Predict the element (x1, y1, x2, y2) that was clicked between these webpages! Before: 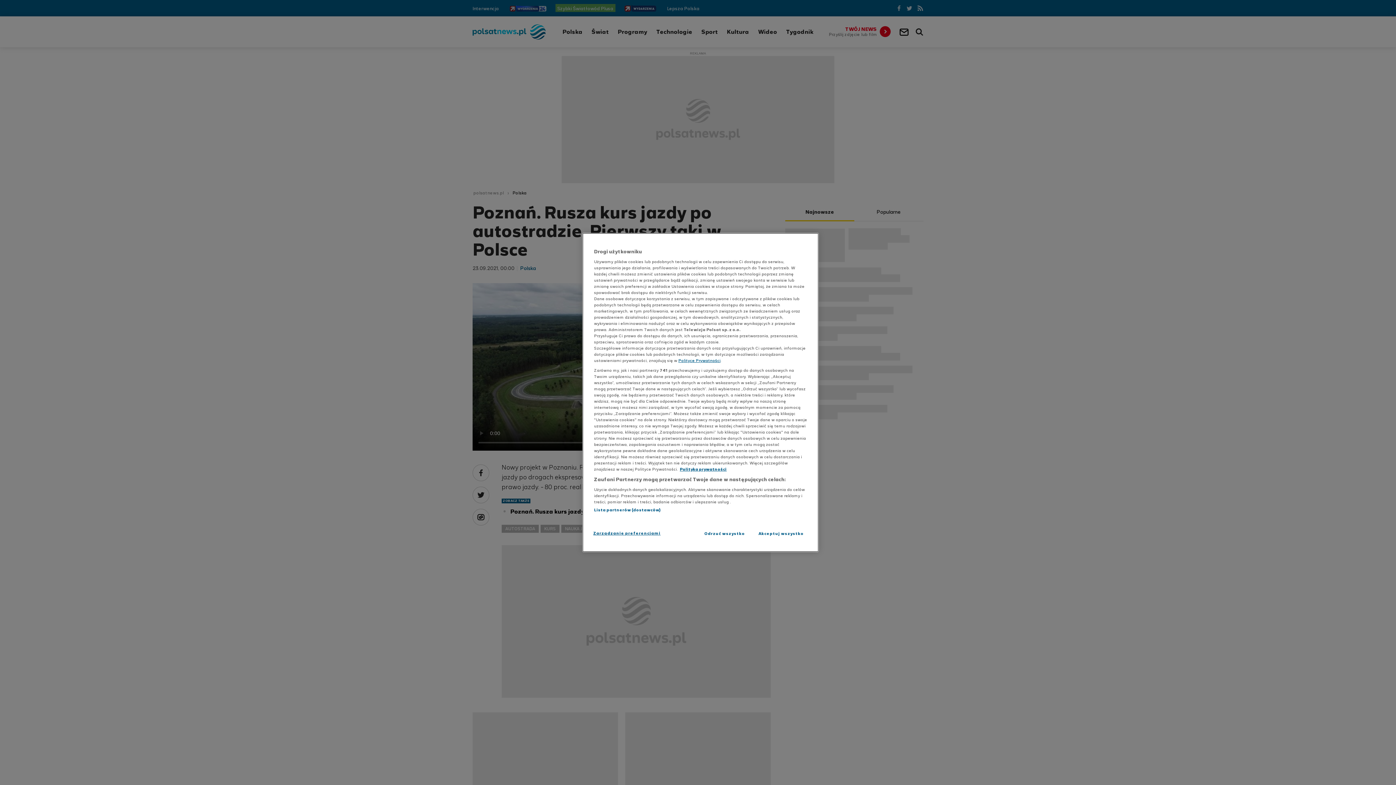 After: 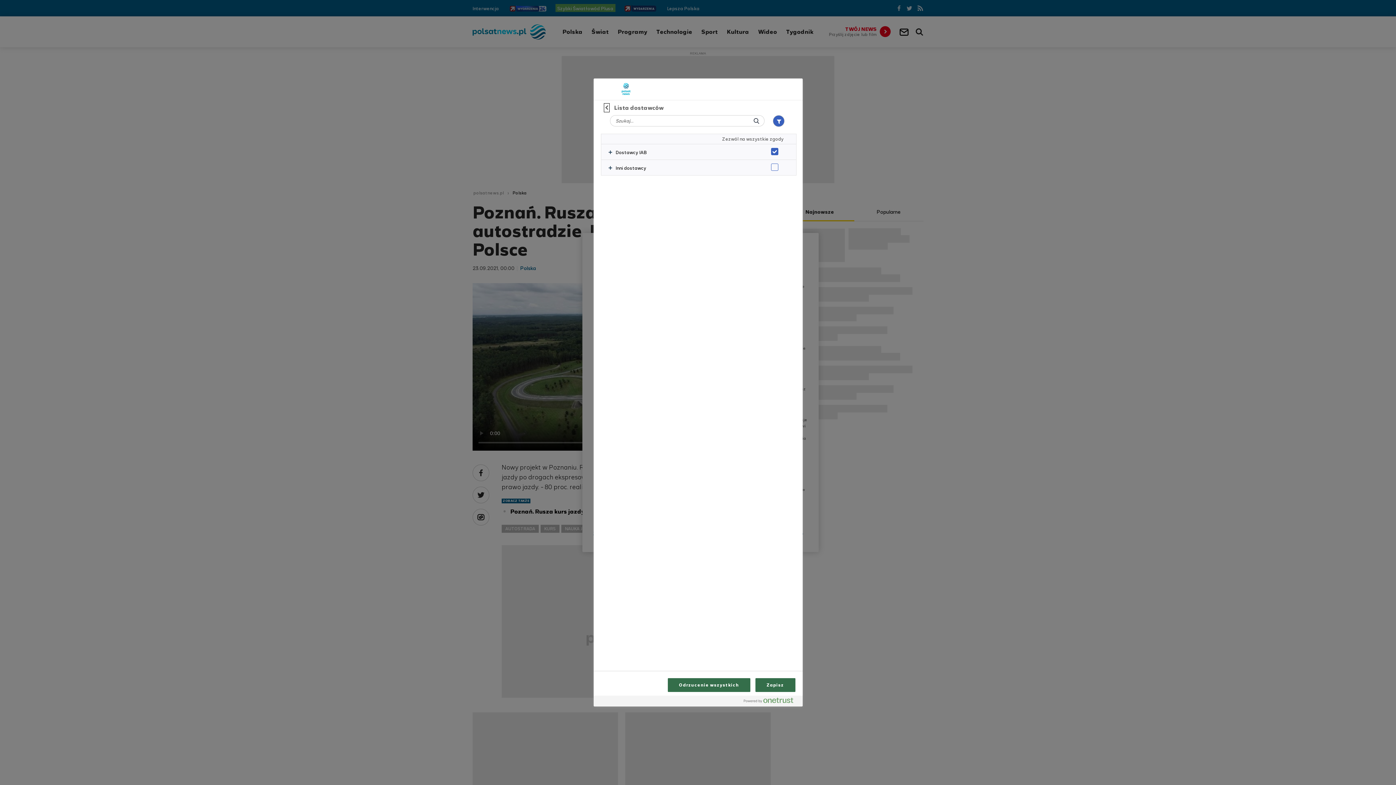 Action: label: Lista partnerów (dostawców) bbox: (594, 507, 660, 513)